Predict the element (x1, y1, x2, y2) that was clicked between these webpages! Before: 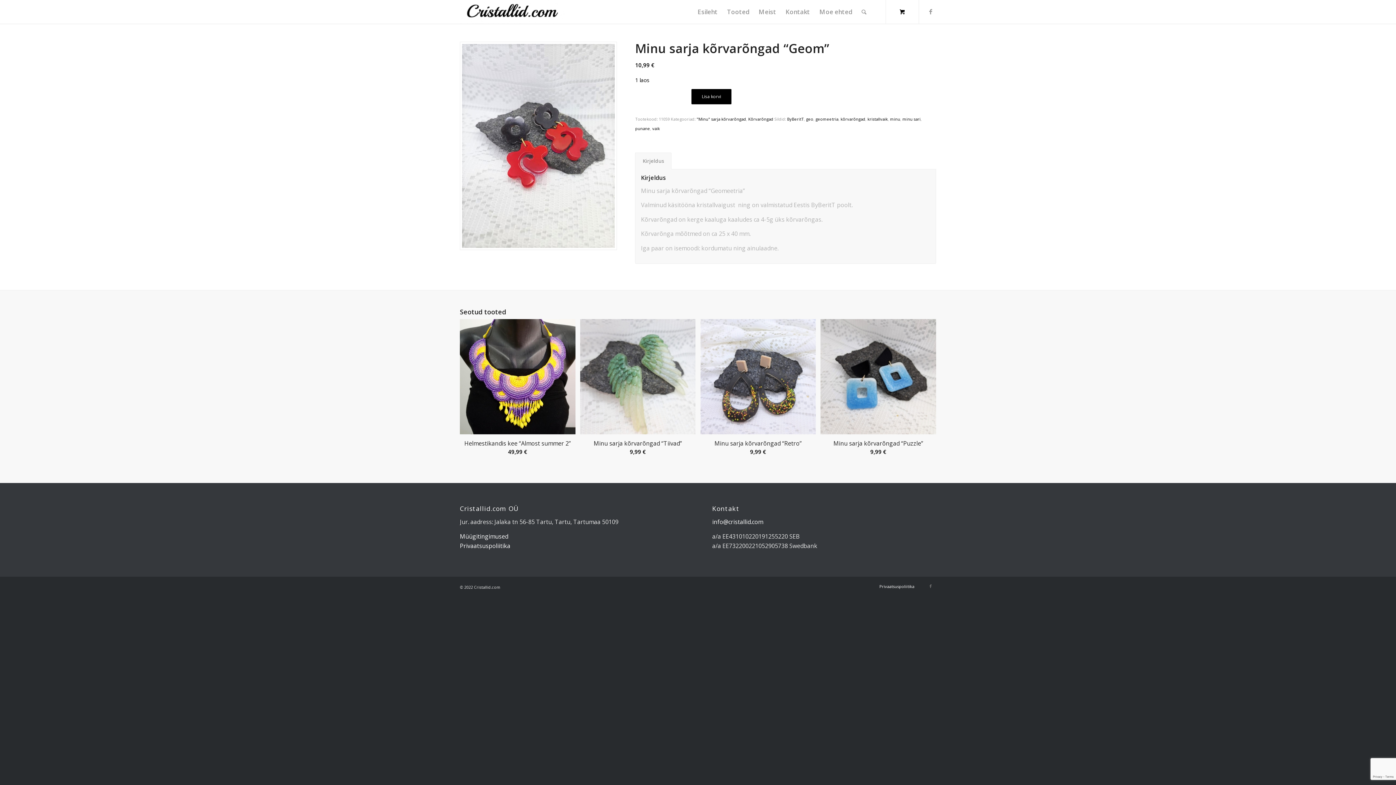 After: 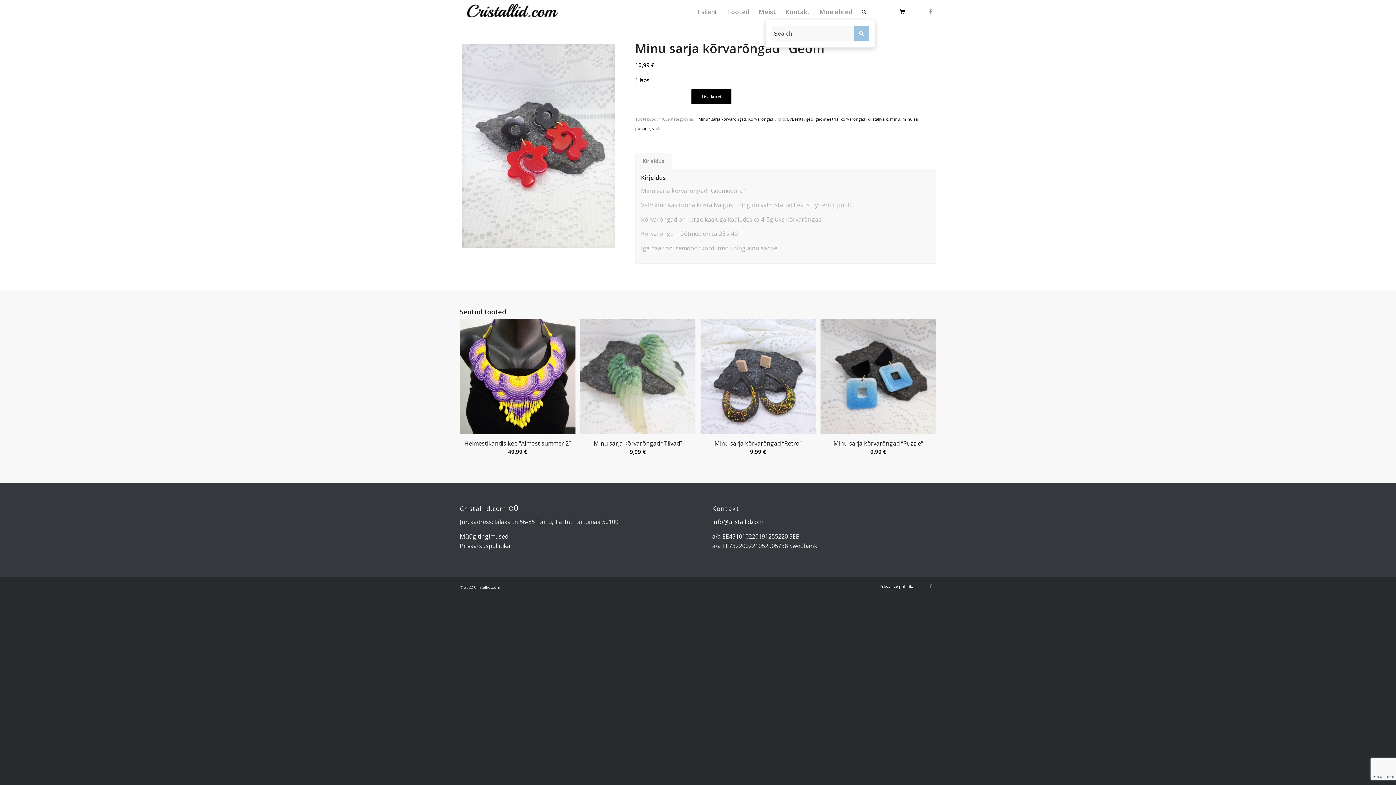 Action: label: Search bbox: (857, 0, 871, 23)